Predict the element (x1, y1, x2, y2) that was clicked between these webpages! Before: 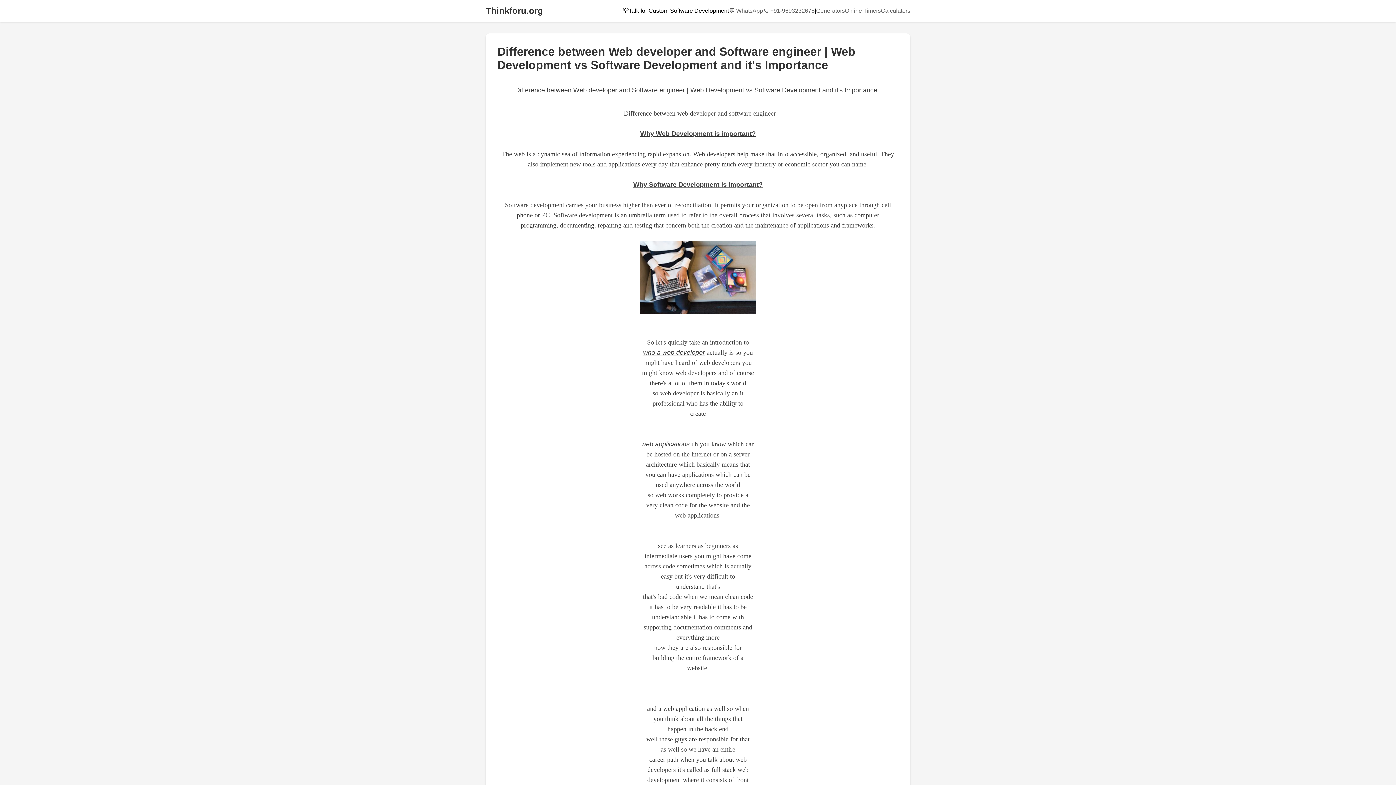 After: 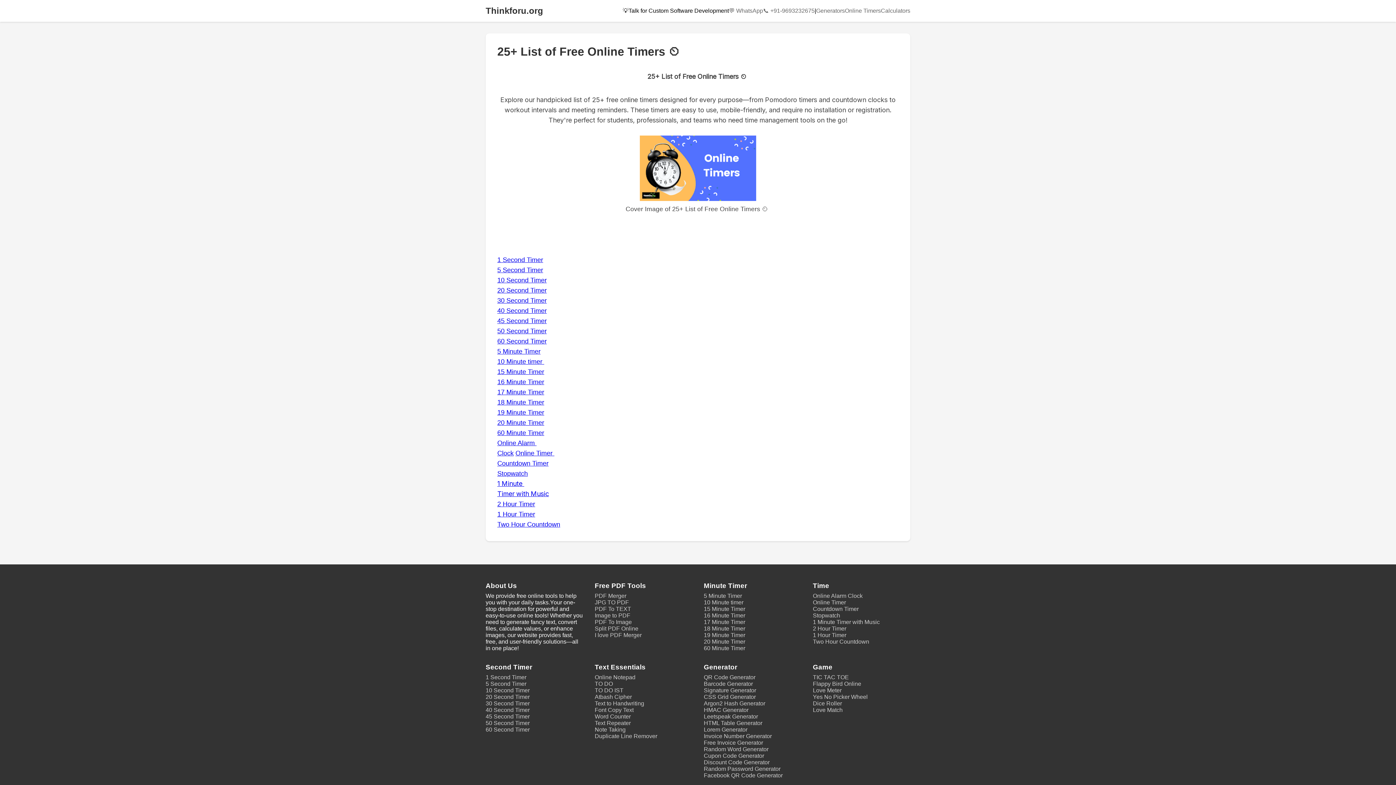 Action: label: Online Timers bbox: (845, 7, 881, 14)